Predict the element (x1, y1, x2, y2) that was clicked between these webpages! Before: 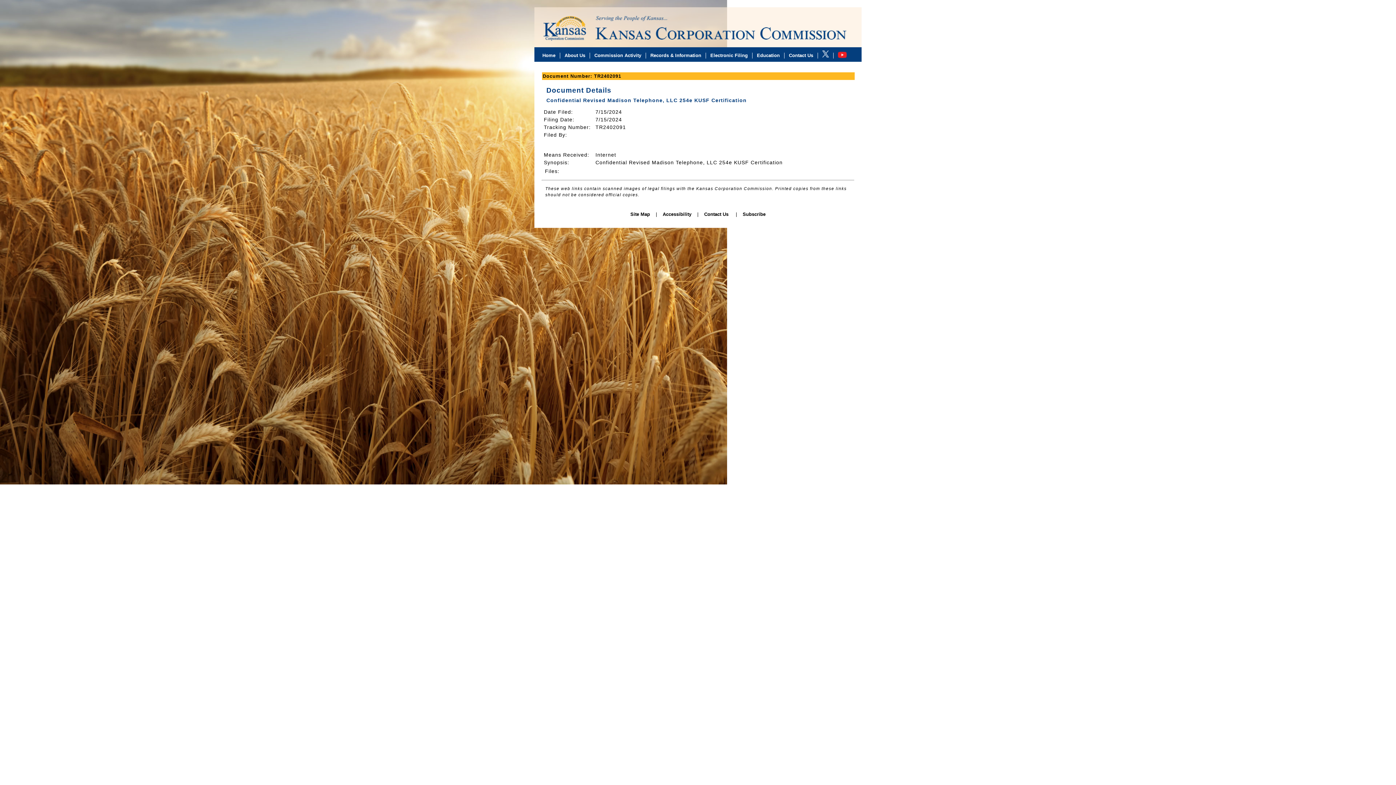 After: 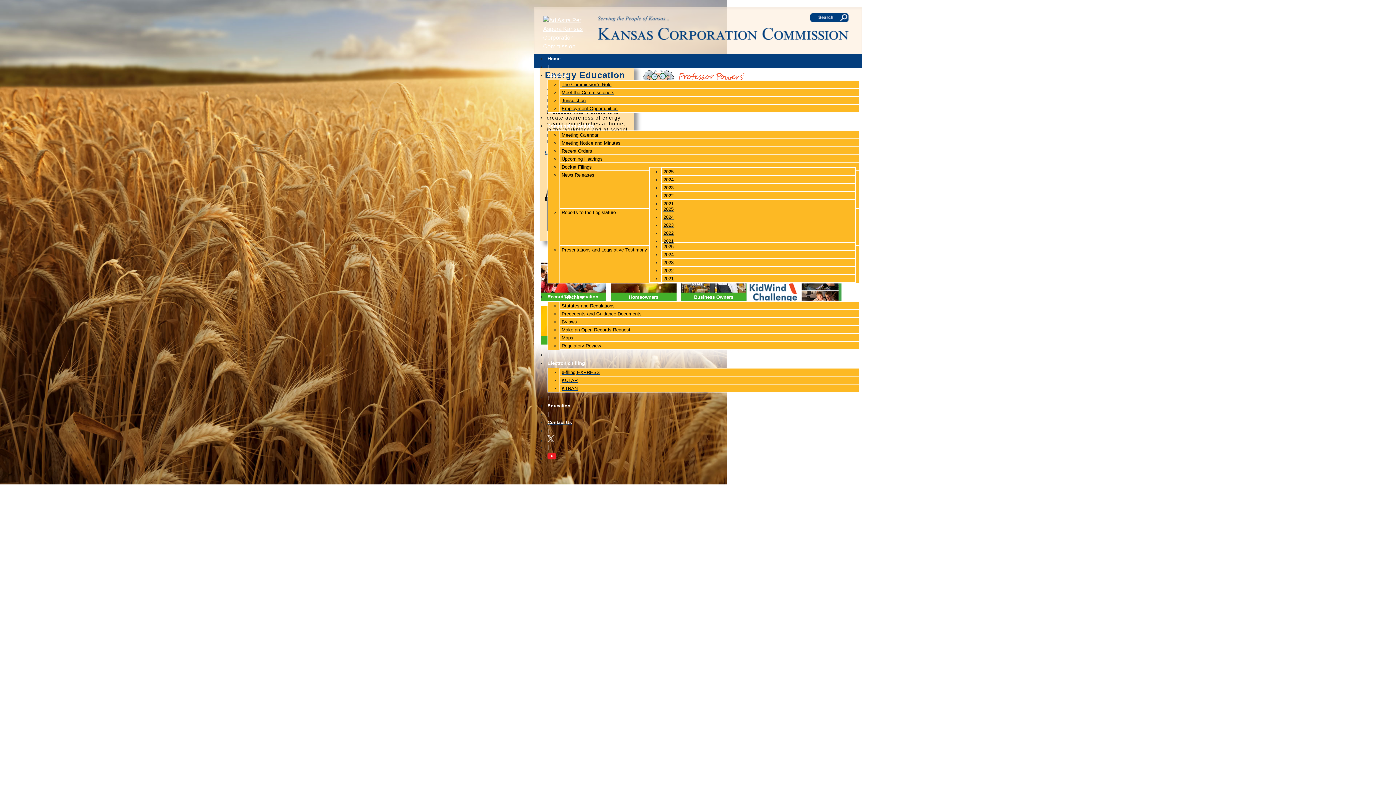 Action: label: Education bbox: (752, 50, 784, 60)